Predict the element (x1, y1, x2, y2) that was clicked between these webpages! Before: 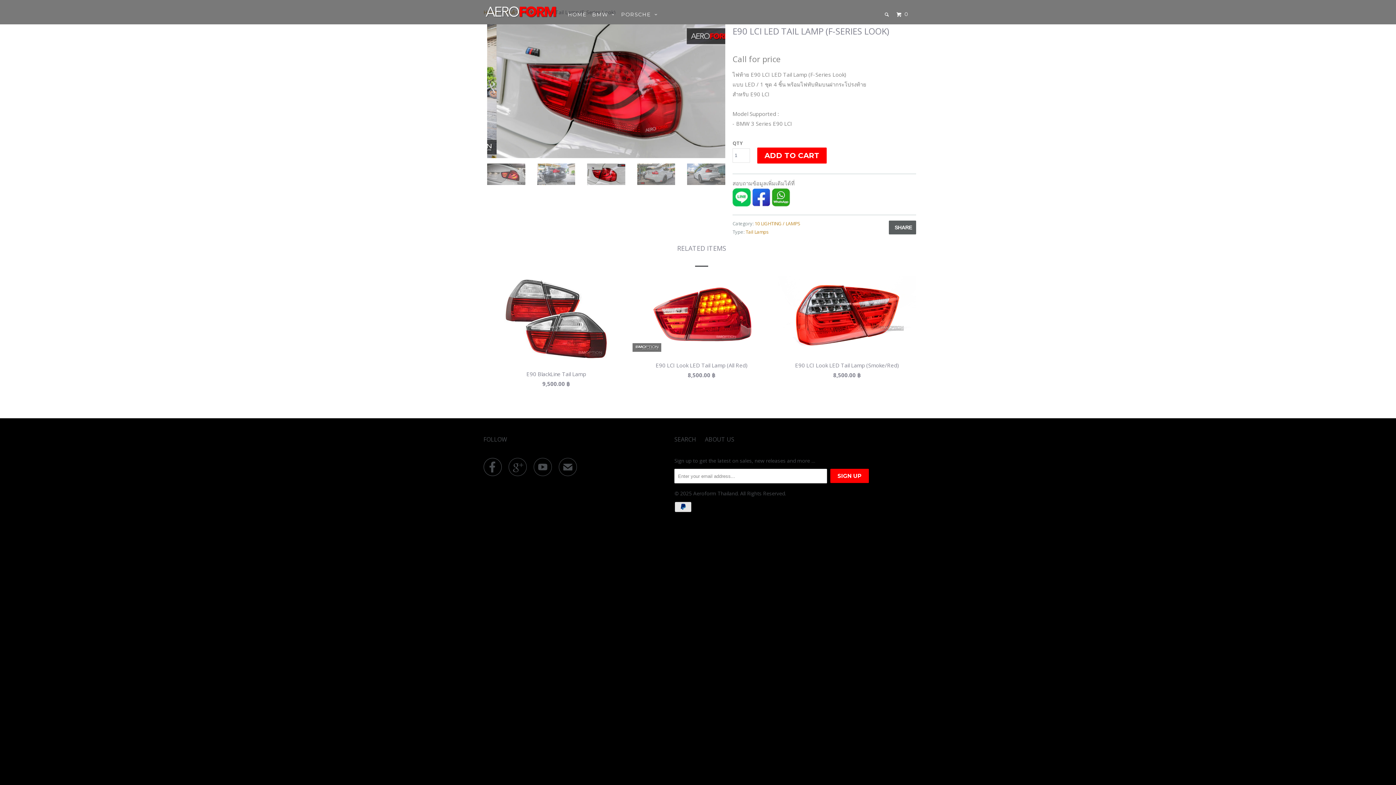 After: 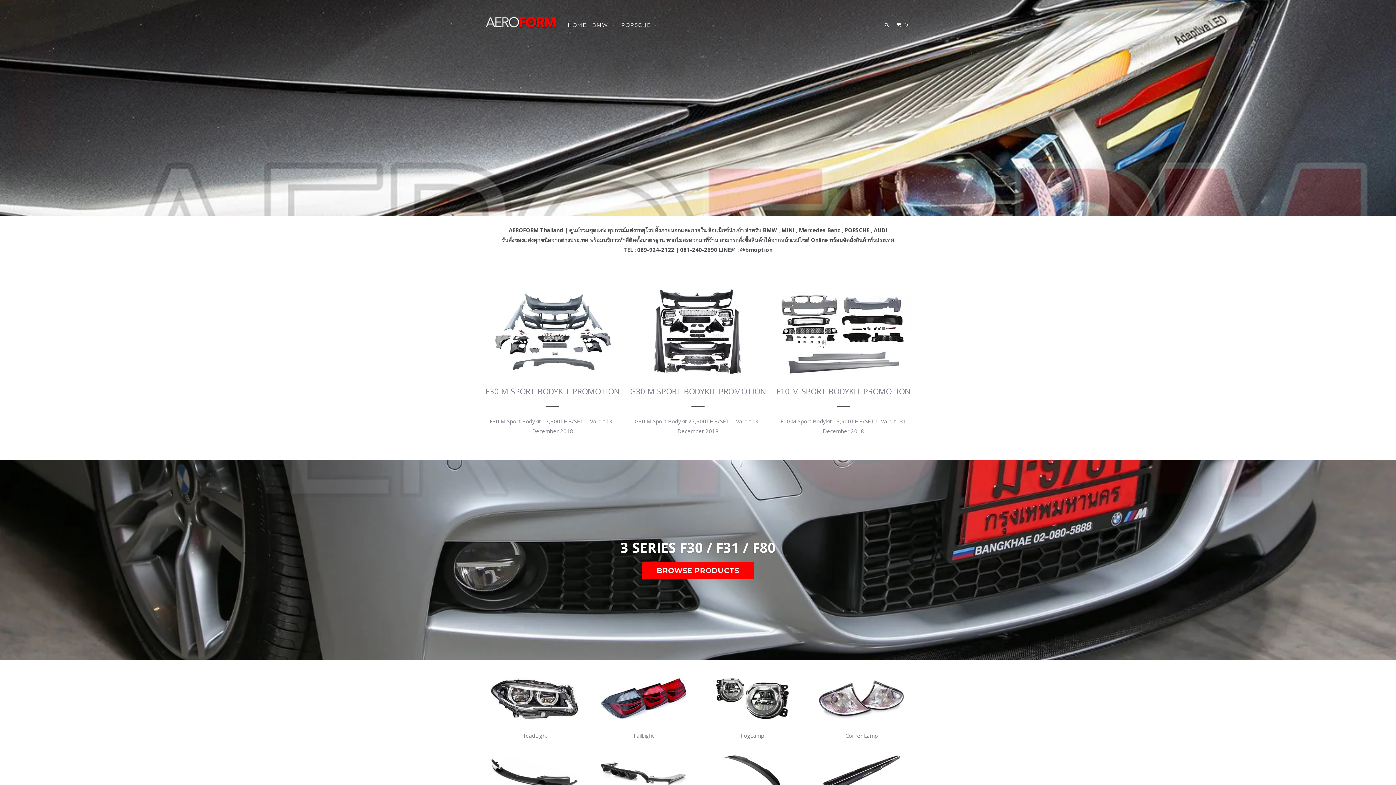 Action: bbox: (483, 1, 558, 21)